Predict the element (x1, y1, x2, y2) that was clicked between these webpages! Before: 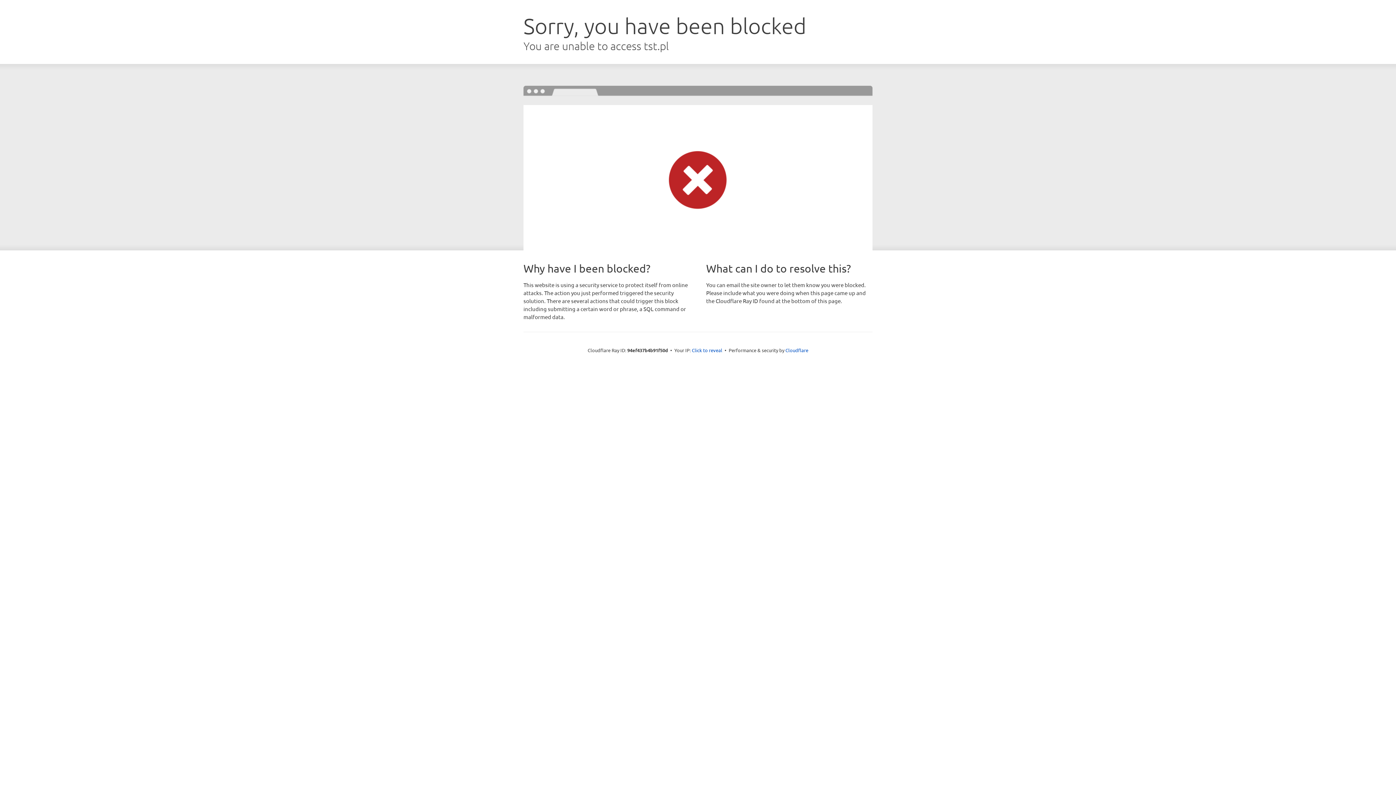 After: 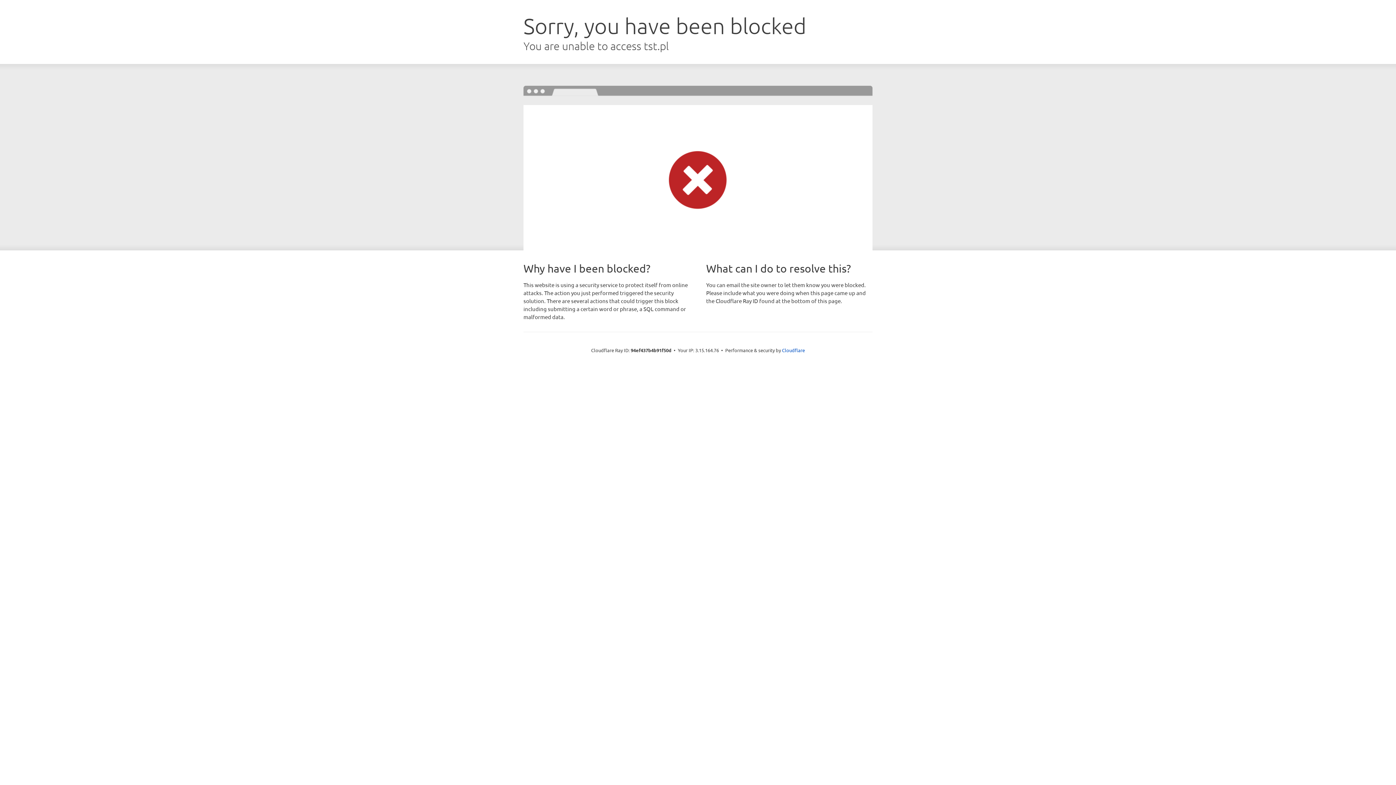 Action: label: Click to reveal bbox: (692, 346, 722, 353)